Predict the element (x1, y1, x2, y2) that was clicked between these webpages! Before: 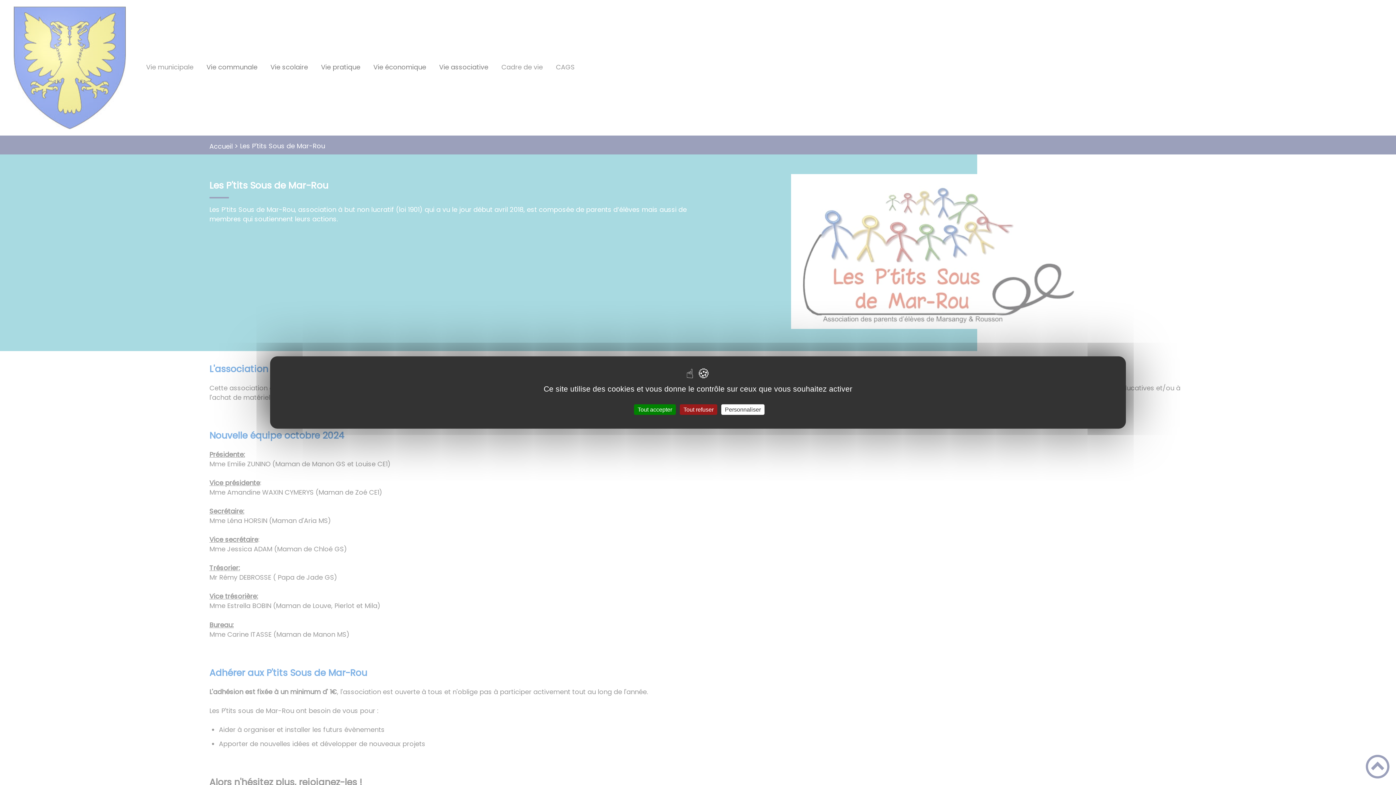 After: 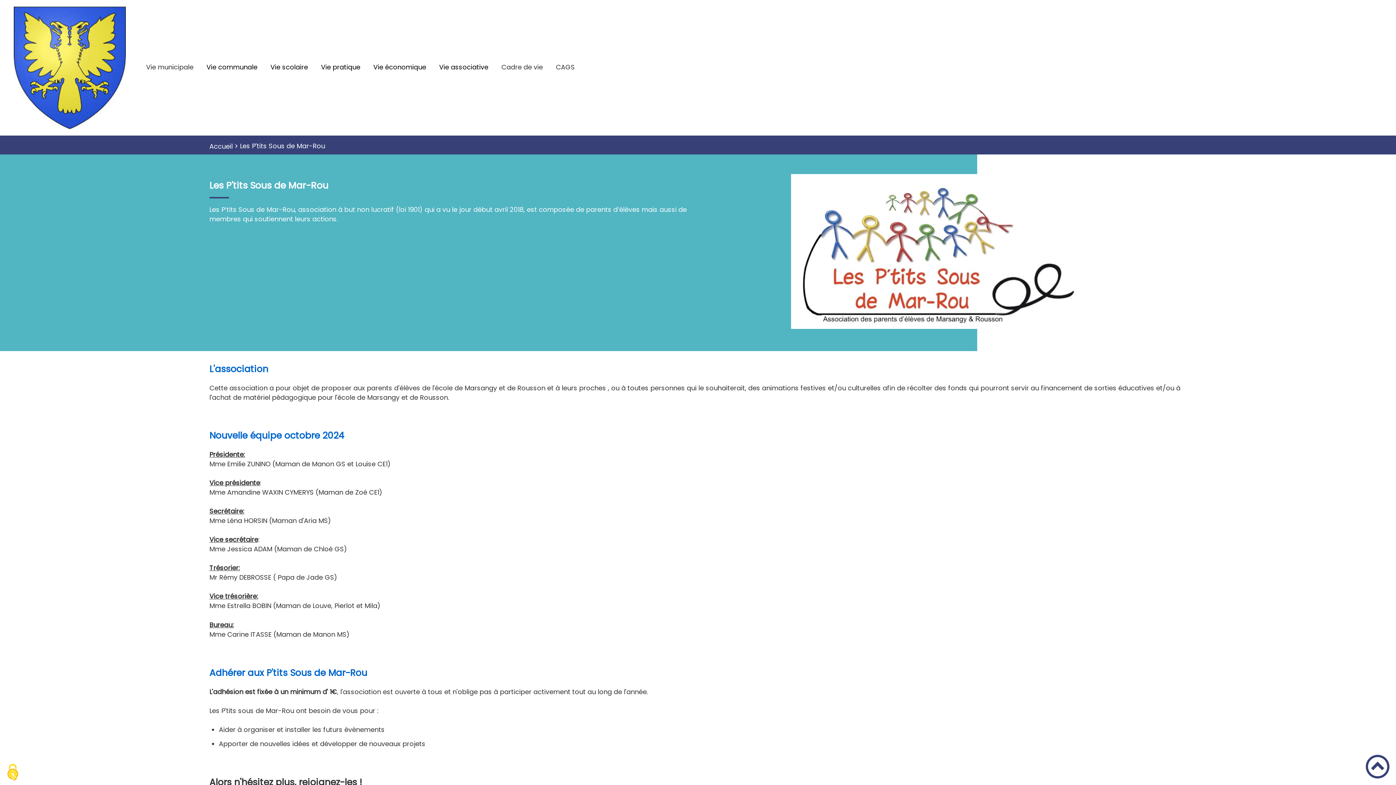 Action: label: Tout accepter bbox: (634, 404, 676, 415)